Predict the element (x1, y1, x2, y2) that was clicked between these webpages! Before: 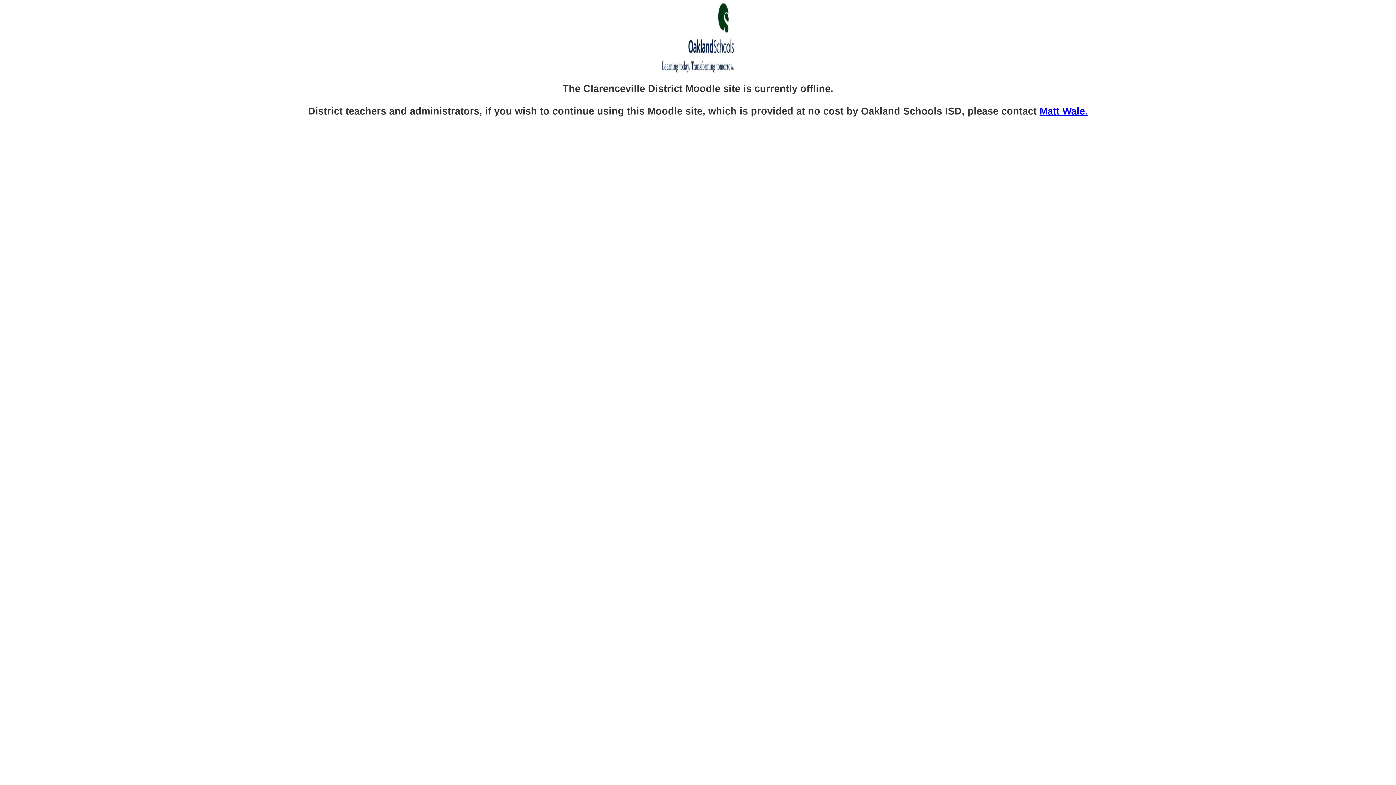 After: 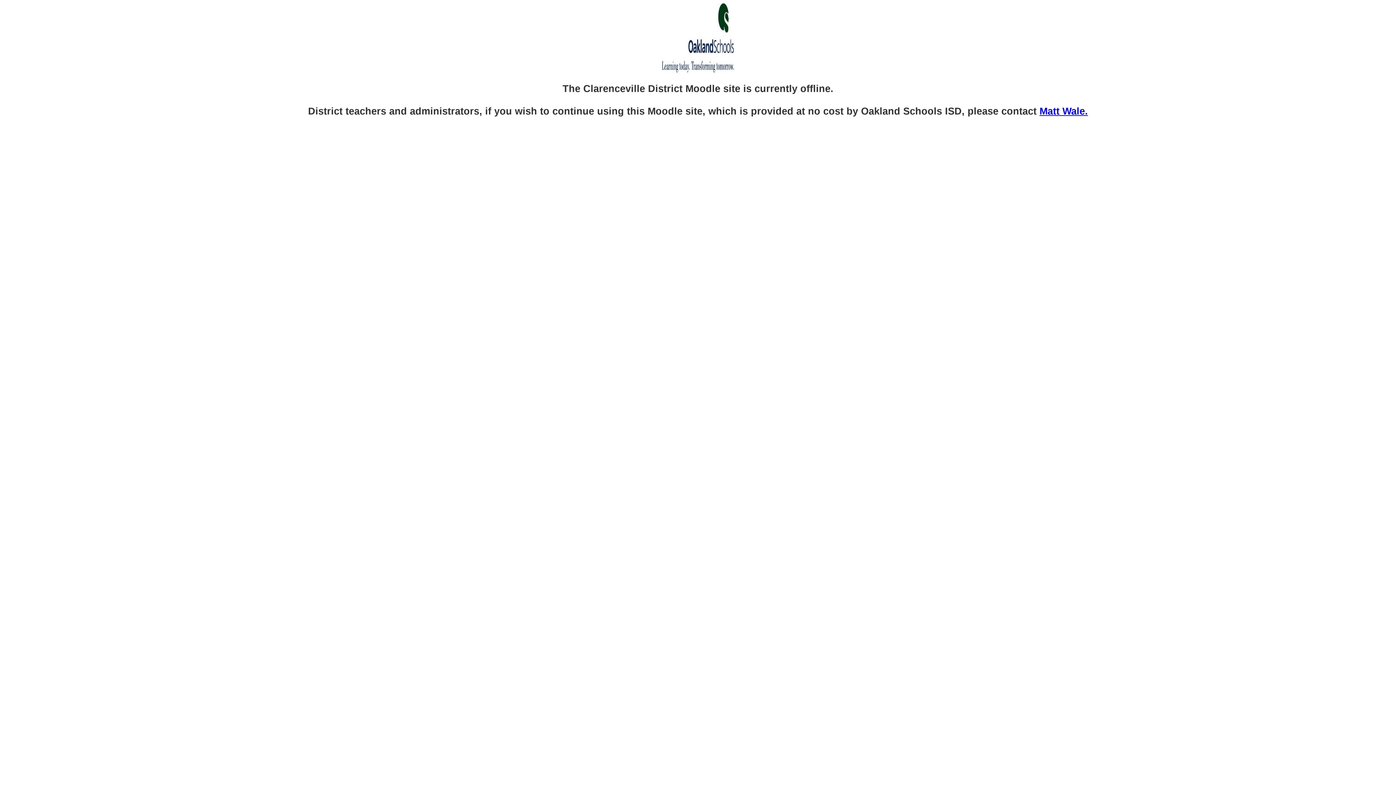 Action: label: Matt Wale. bbox: (1039, 105, 1088, 116)